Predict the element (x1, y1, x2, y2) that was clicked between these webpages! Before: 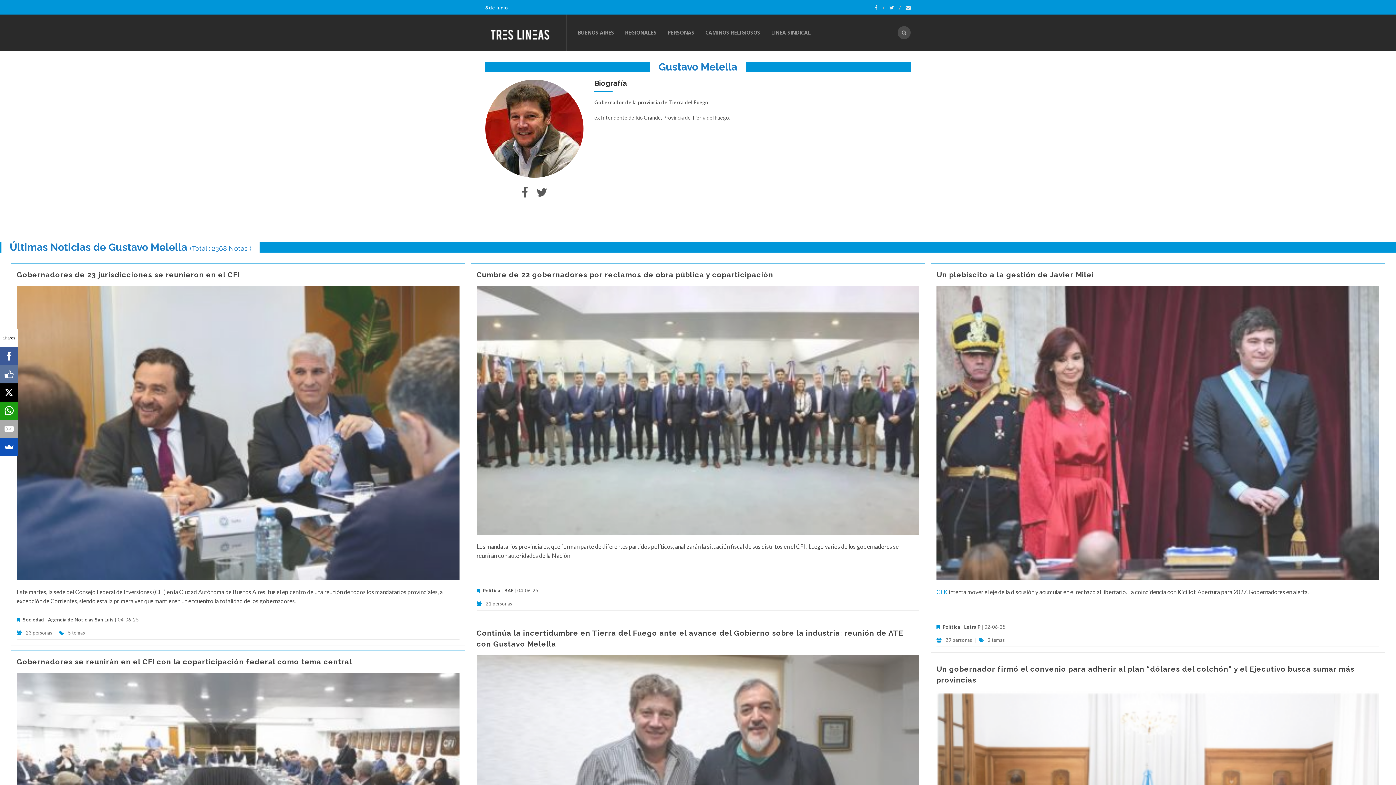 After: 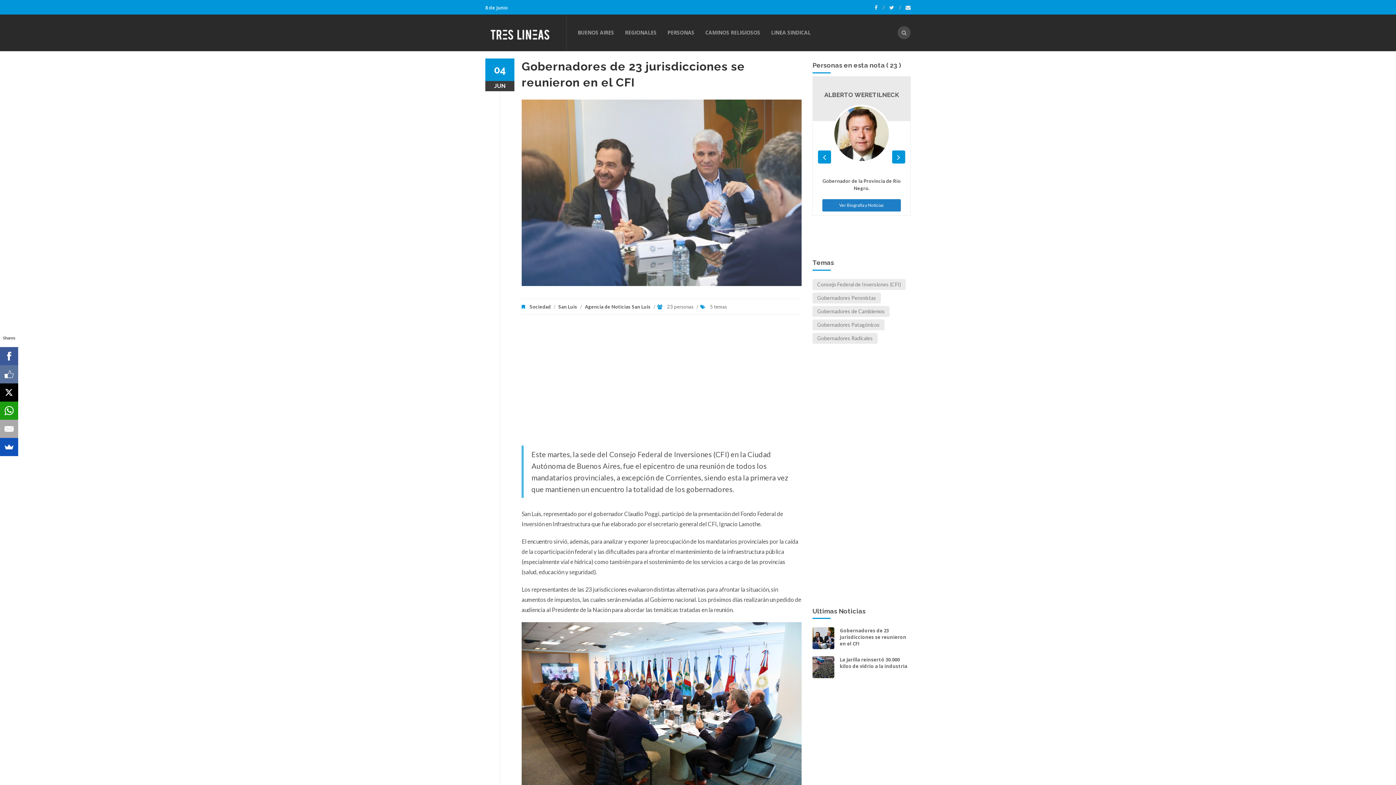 Action: bbox: (16, 285, 459, 580)